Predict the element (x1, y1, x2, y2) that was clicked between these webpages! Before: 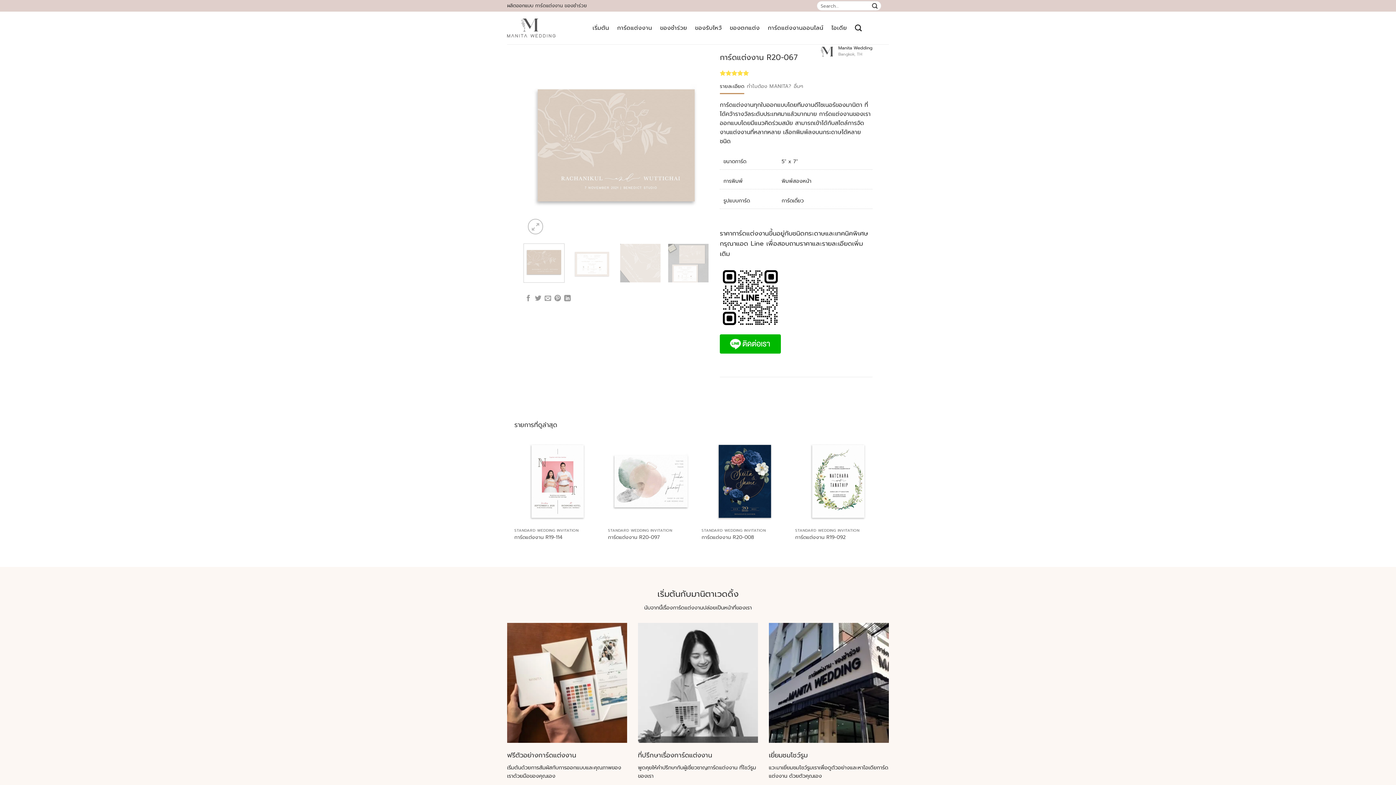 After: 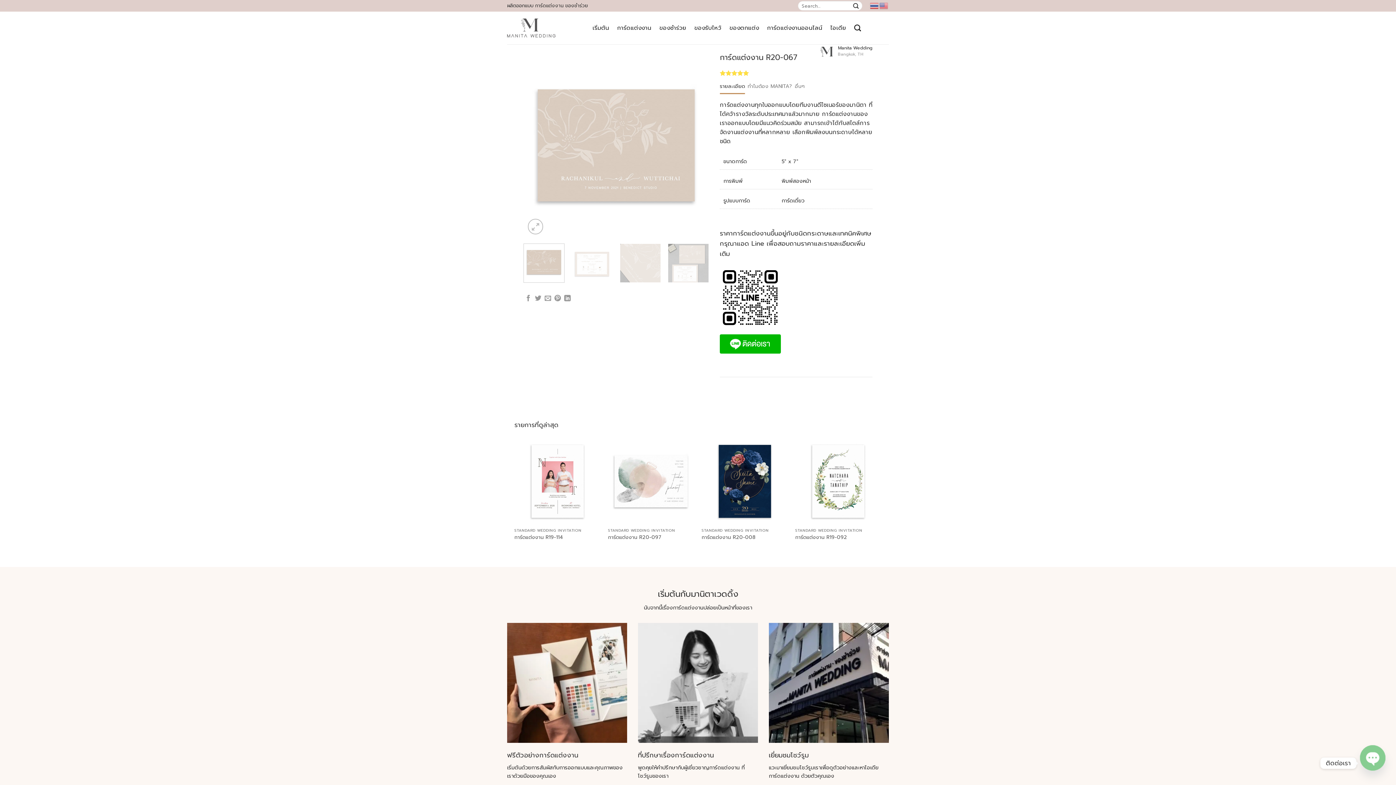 Action: bbox: (720, 267, 781, 328)